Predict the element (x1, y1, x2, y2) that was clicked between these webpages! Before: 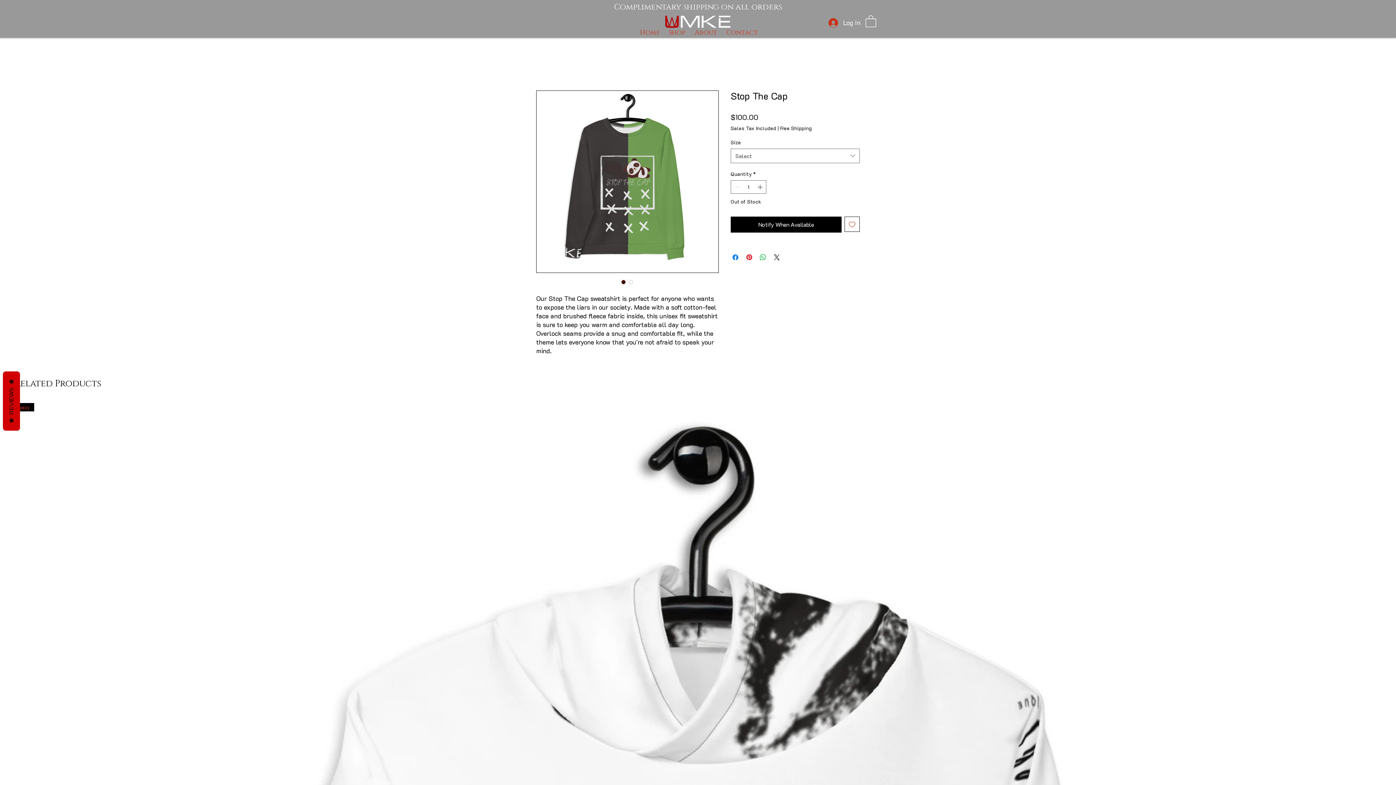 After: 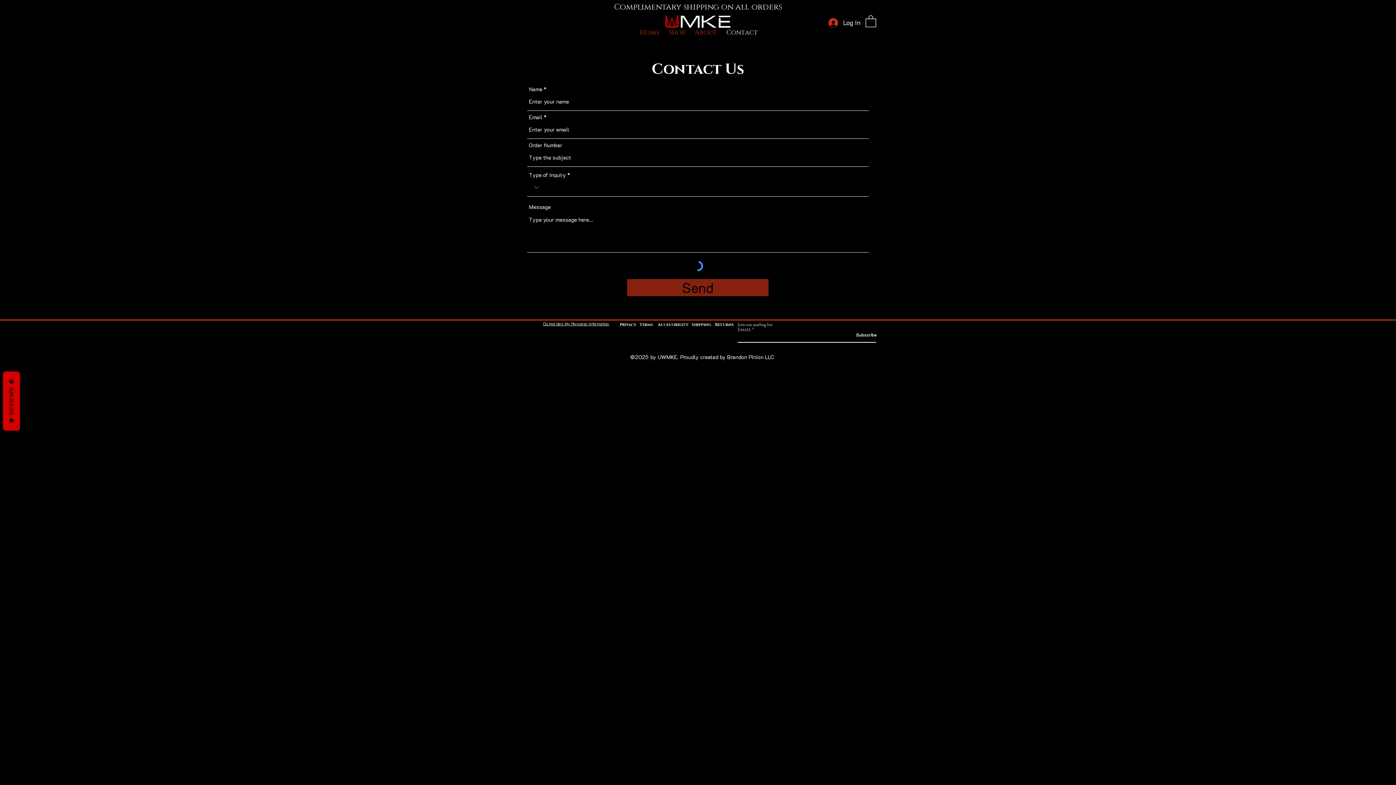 Action: bbox: (721, 25, 761, 39) label: Contact